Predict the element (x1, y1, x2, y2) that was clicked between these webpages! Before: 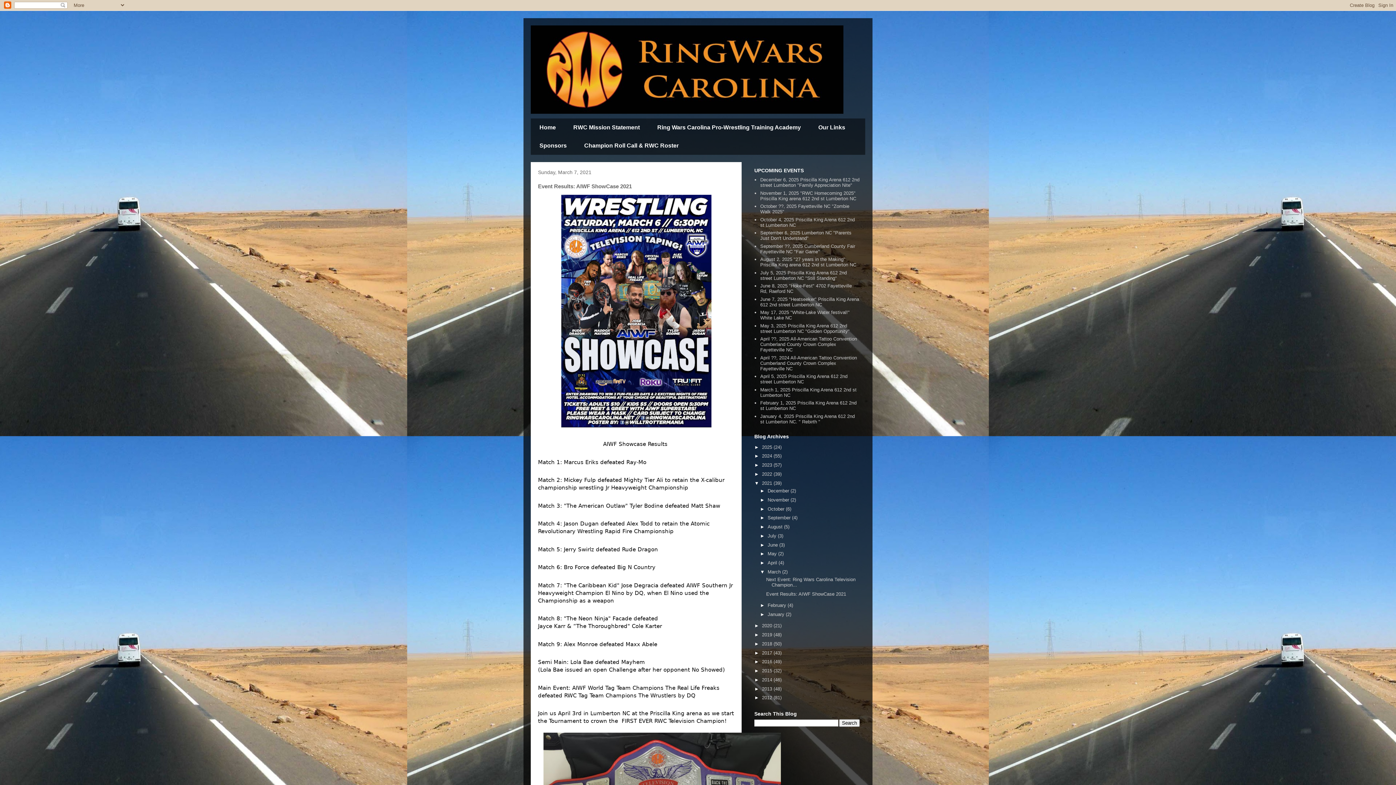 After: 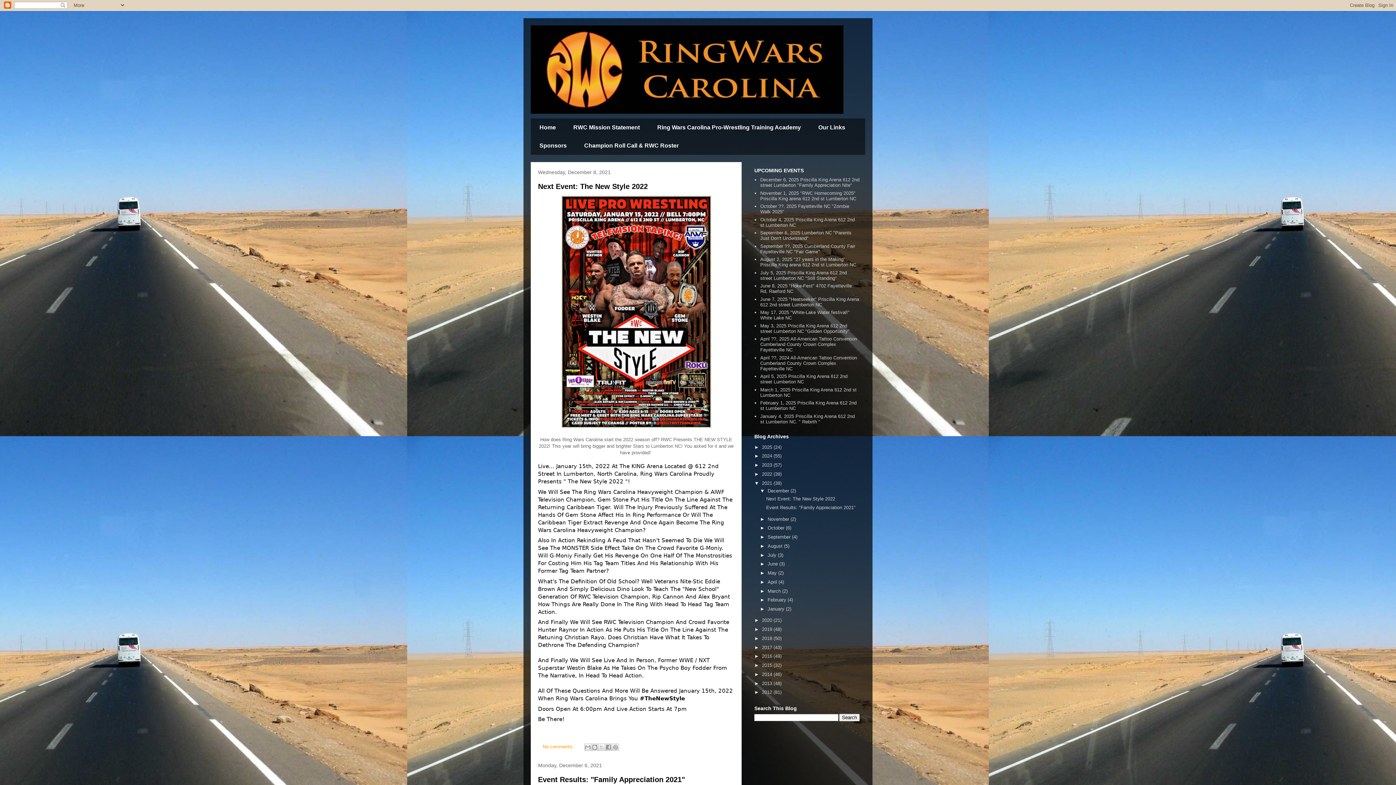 Action: label: December  bbox: (767, 488, 790, 493)